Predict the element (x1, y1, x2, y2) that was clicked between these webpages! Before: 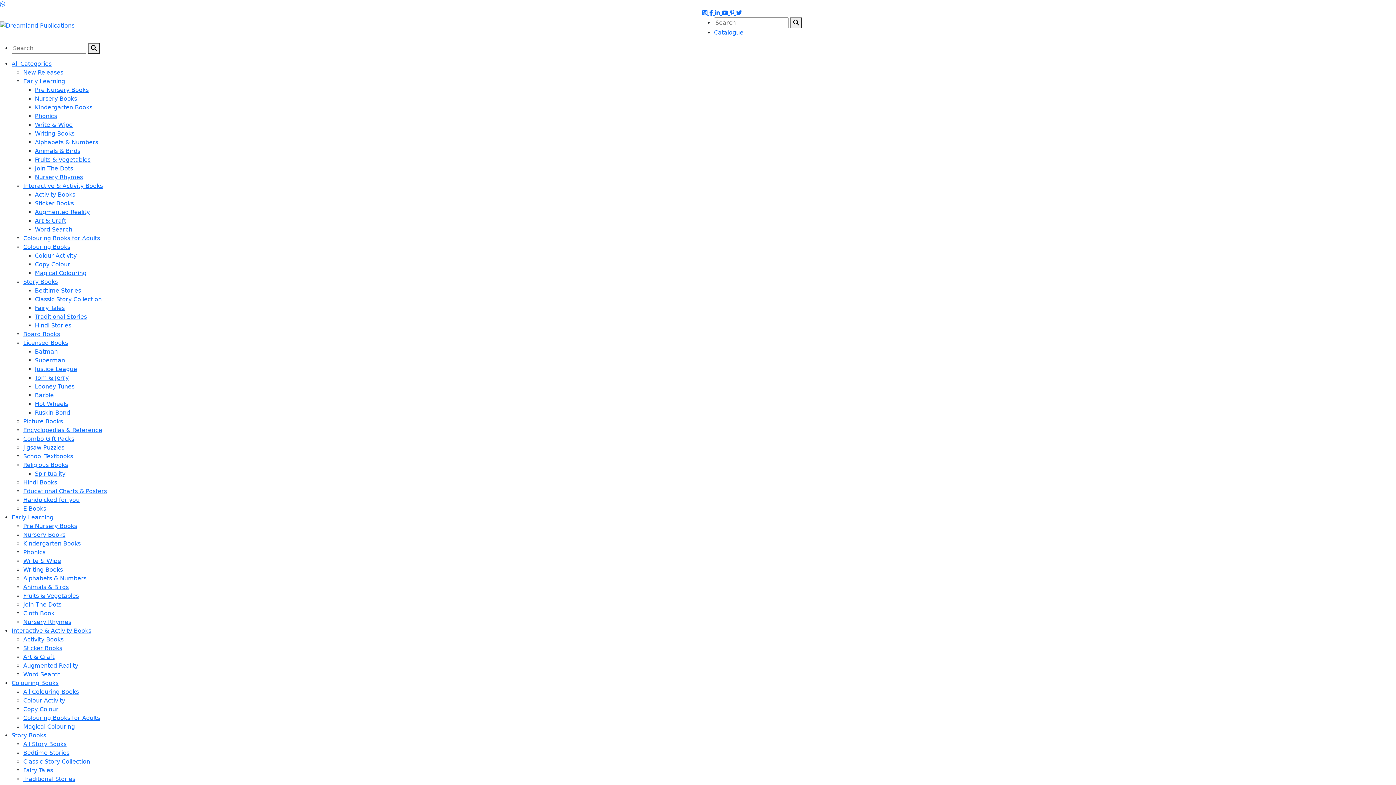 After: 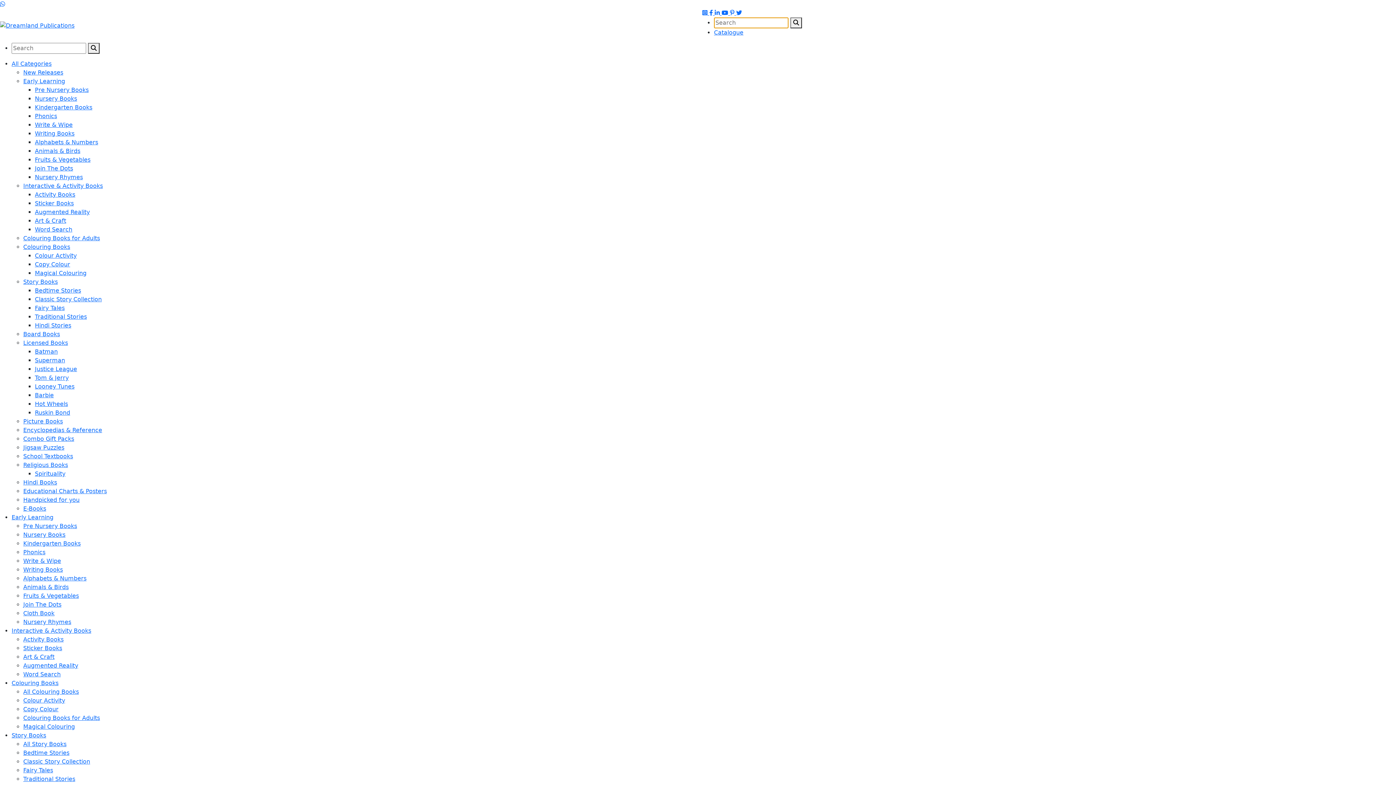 Action: bbox: (793, 19, 799, 25)